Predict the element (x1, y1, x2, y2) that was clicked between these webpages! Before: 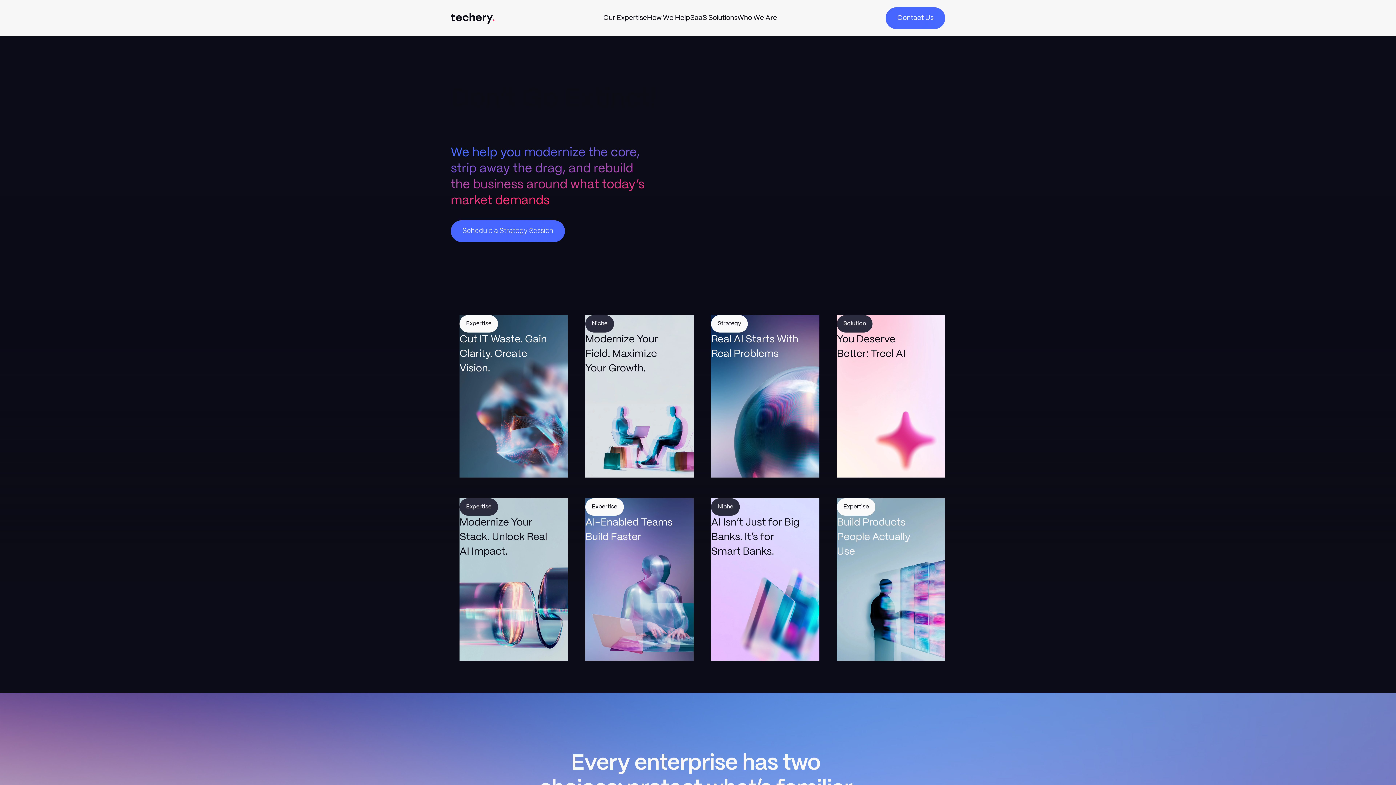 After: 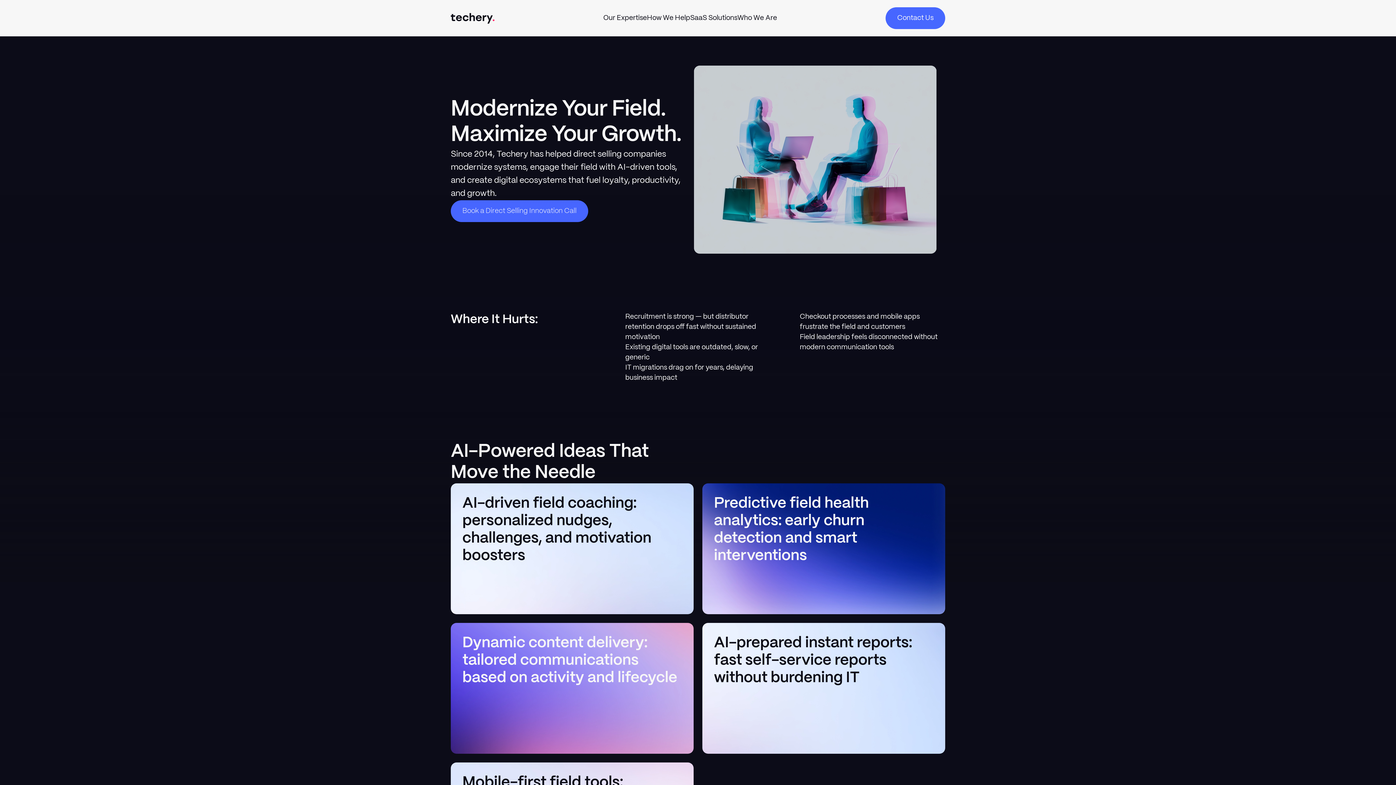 Action: label: Niche
Modernize Your Field. Maximize Your Growth. bbox: (576, 306, 693, 481)